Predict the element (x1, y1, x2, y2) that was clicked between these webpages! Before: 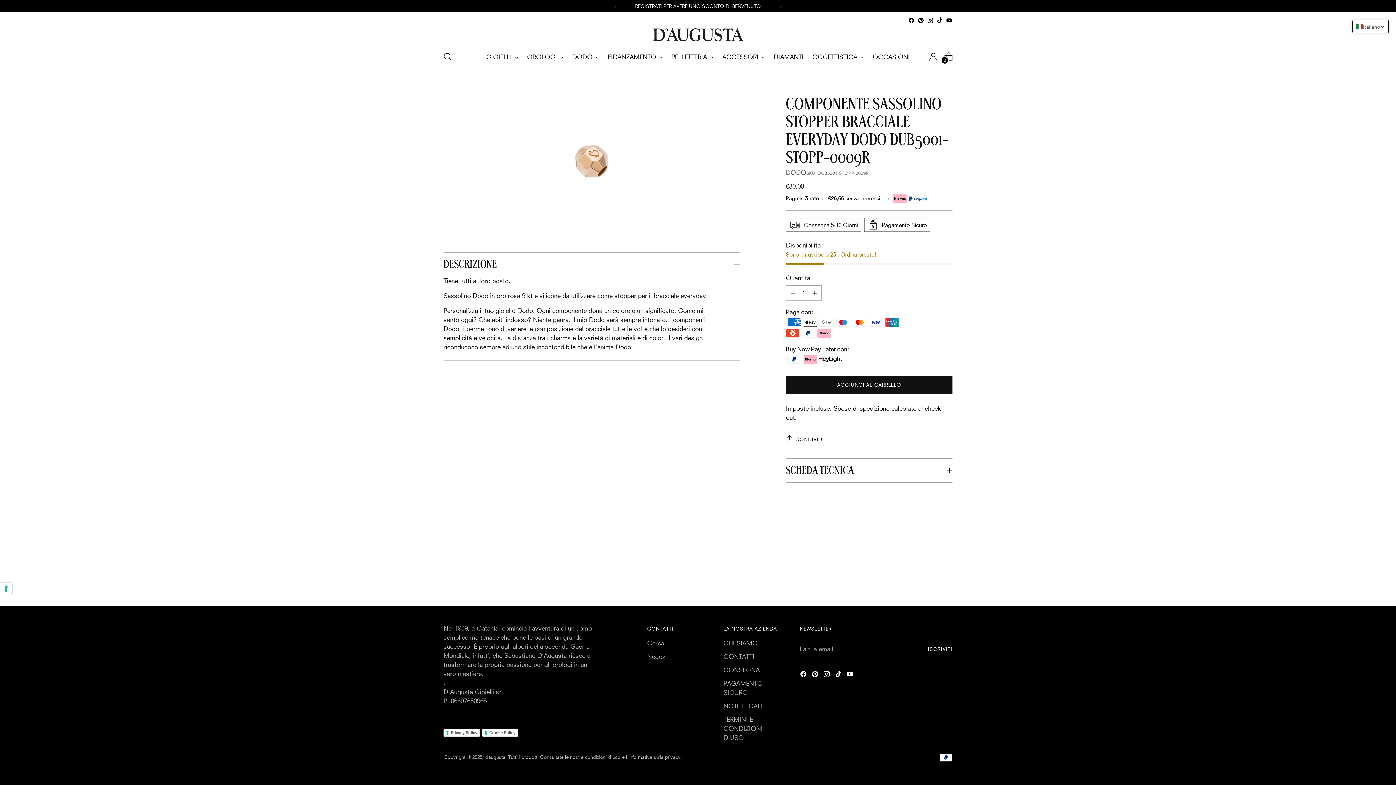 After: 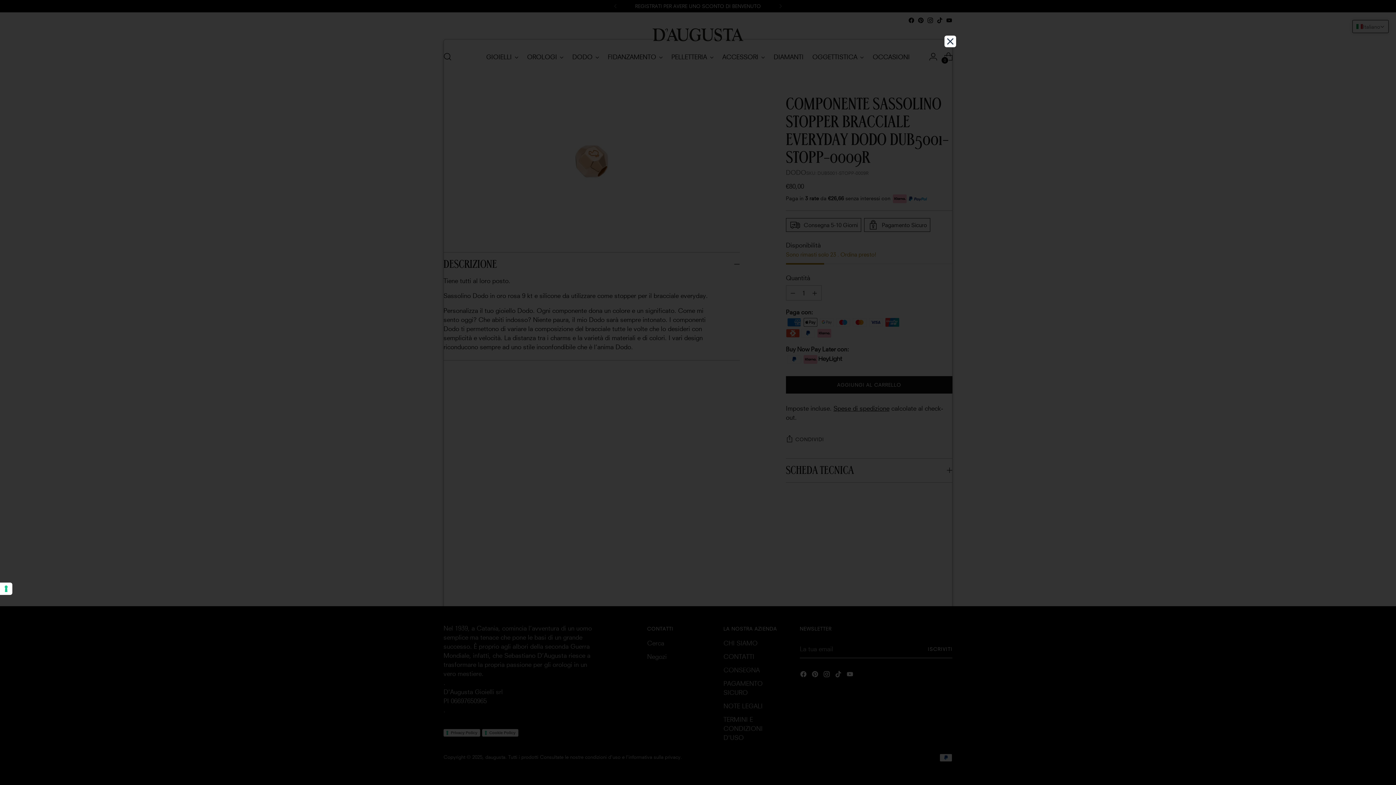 Action: label: Cookie Policy bbox: (482, 729, 518, 737)